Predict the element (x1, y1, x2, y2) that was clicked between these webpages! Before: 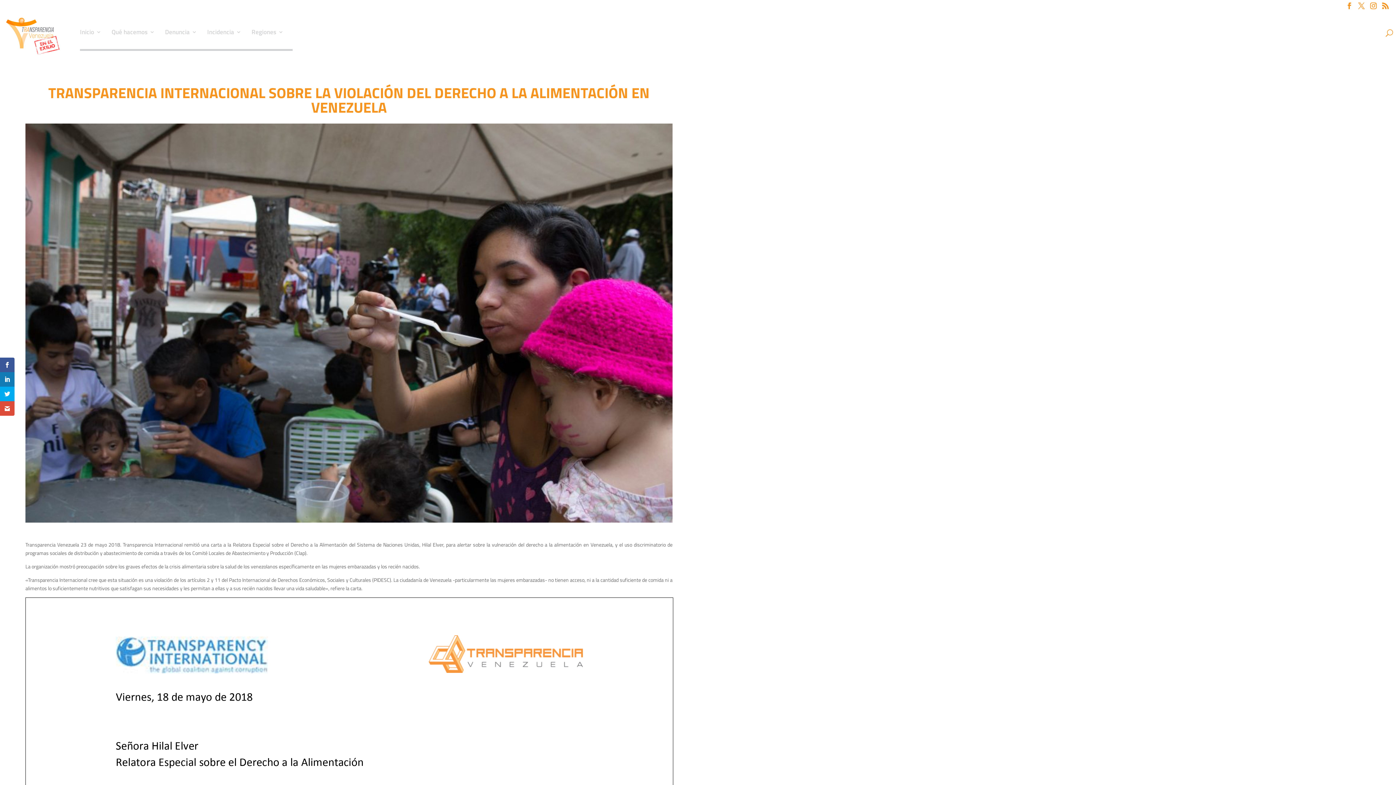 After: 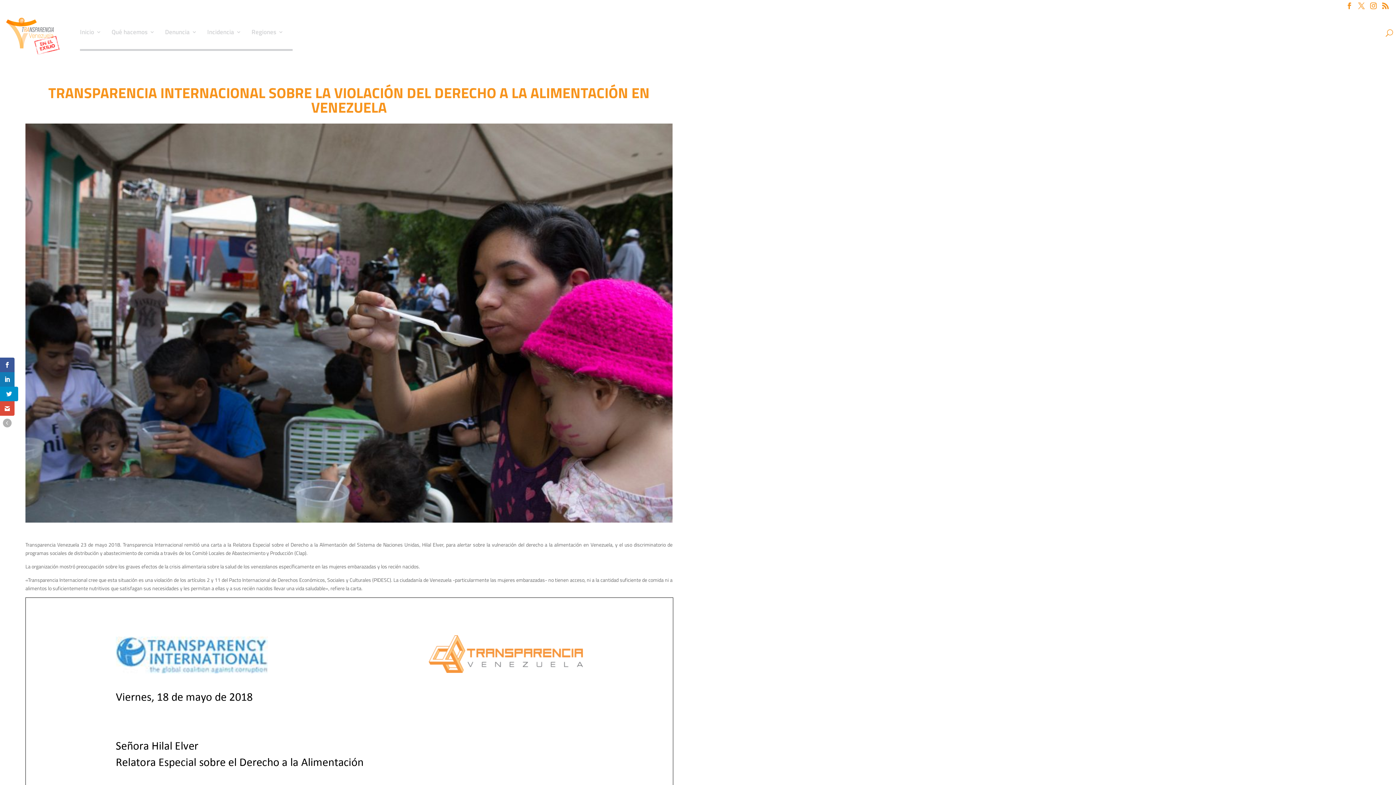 Action: bbox: (0, 386, 14, 401)